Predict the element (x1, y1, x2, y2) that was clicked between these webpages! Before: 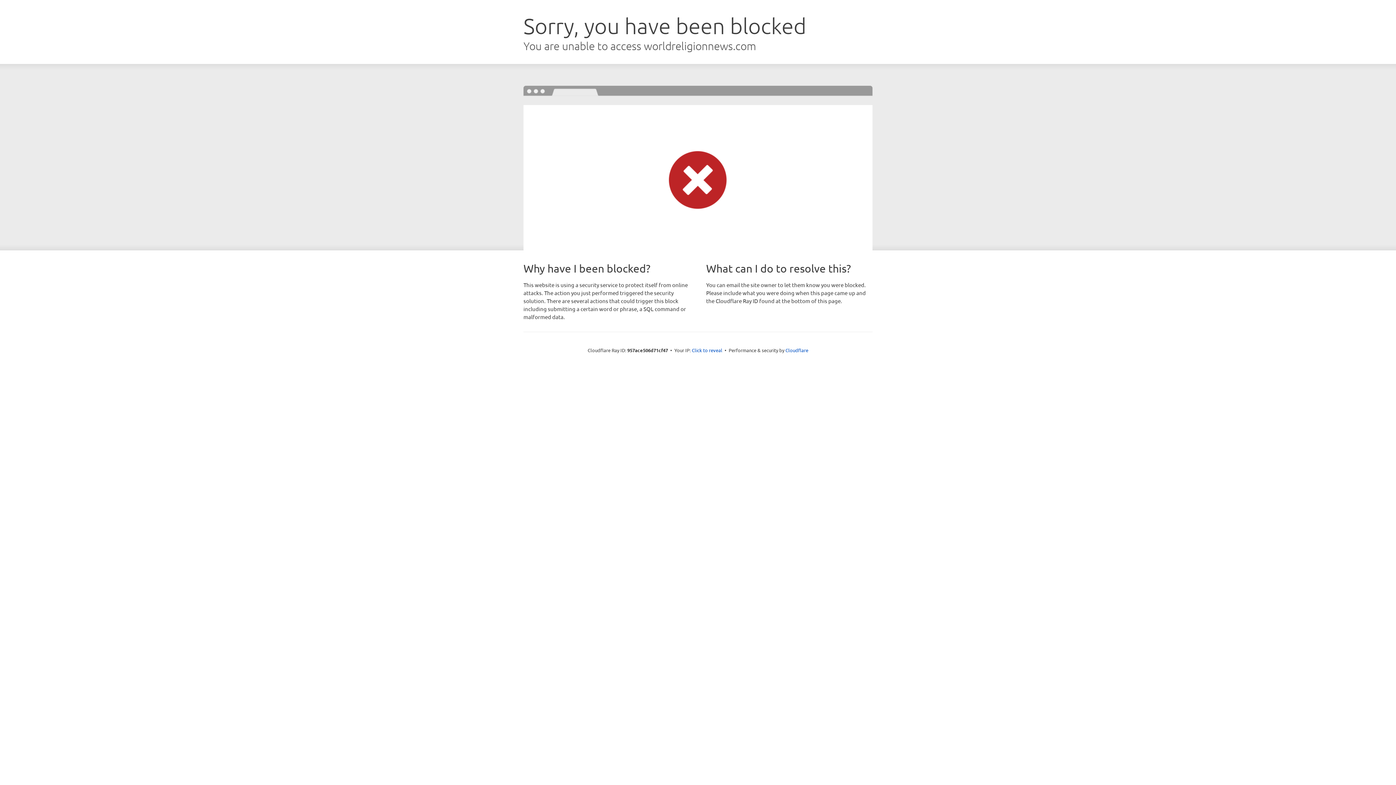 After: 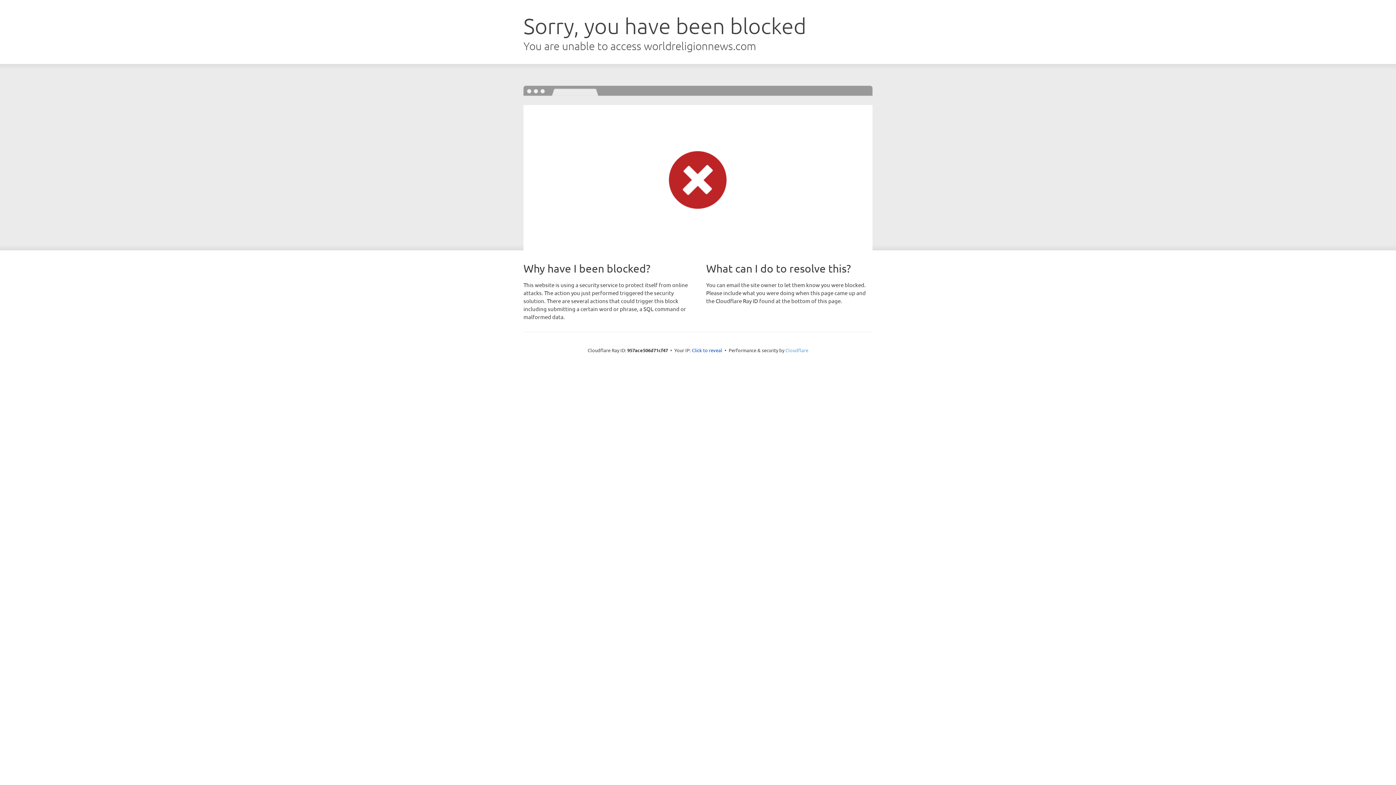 Action: bbox: (785, 347, 808, 353) label: Cloudflare